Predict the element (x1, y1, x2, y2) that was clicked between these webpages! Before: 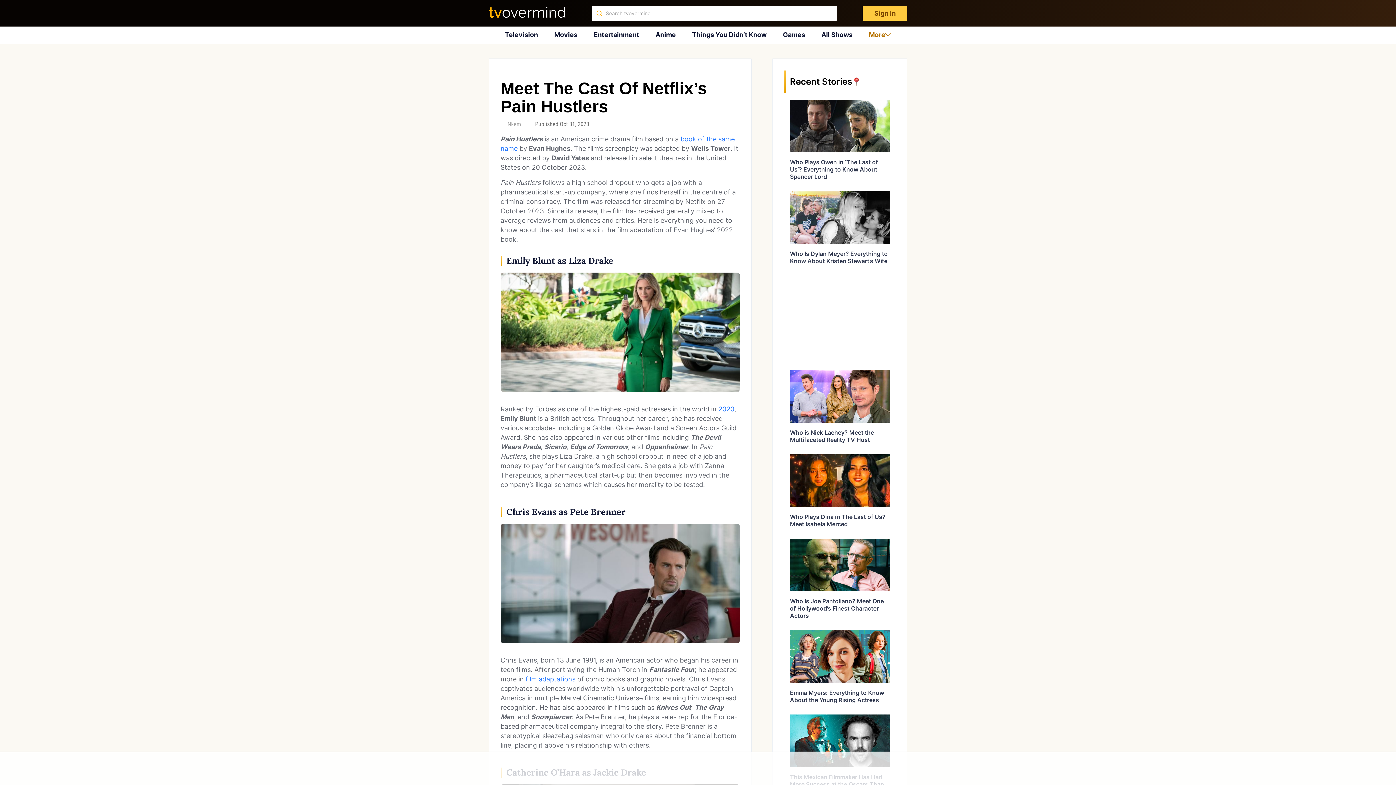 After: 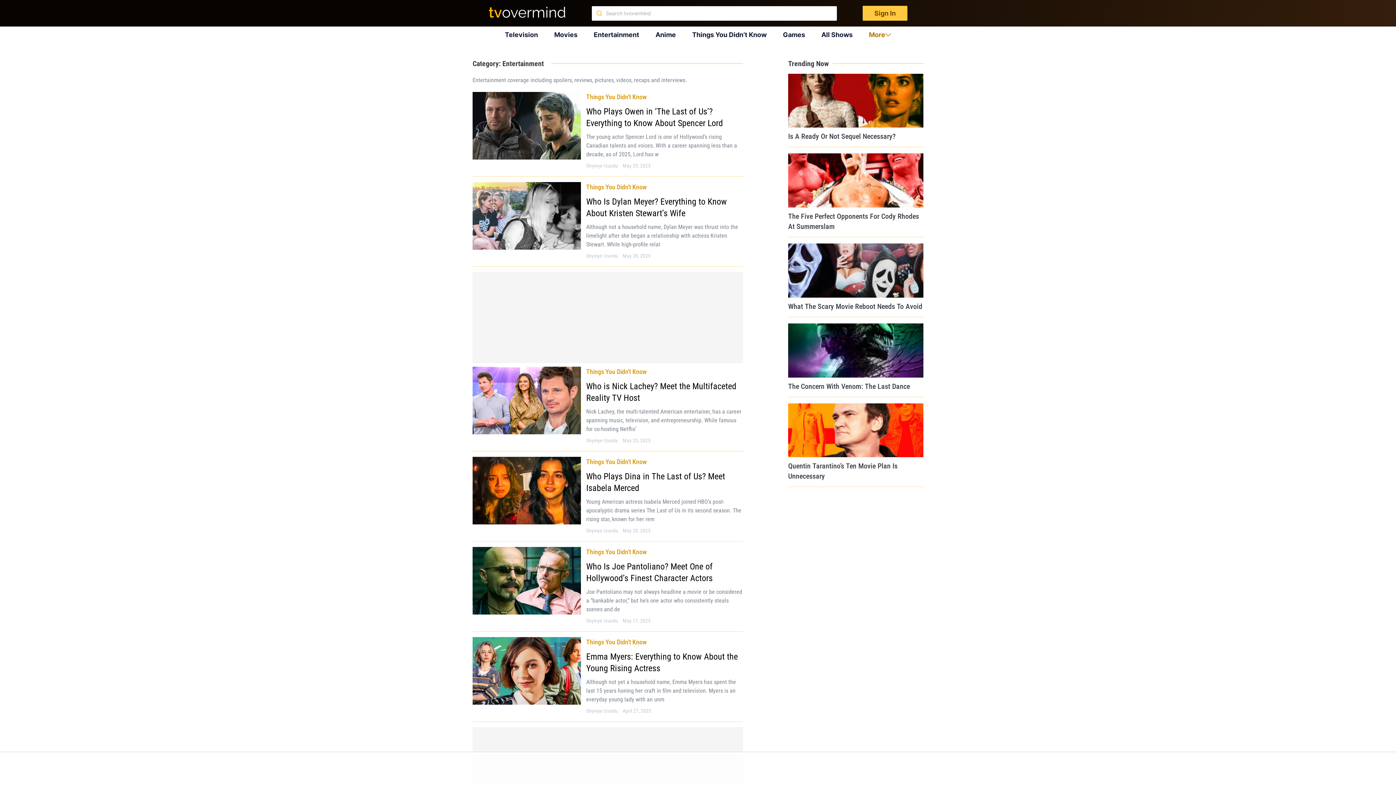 Action: label: Entertainment bbox: (593, 30, 639, 38)